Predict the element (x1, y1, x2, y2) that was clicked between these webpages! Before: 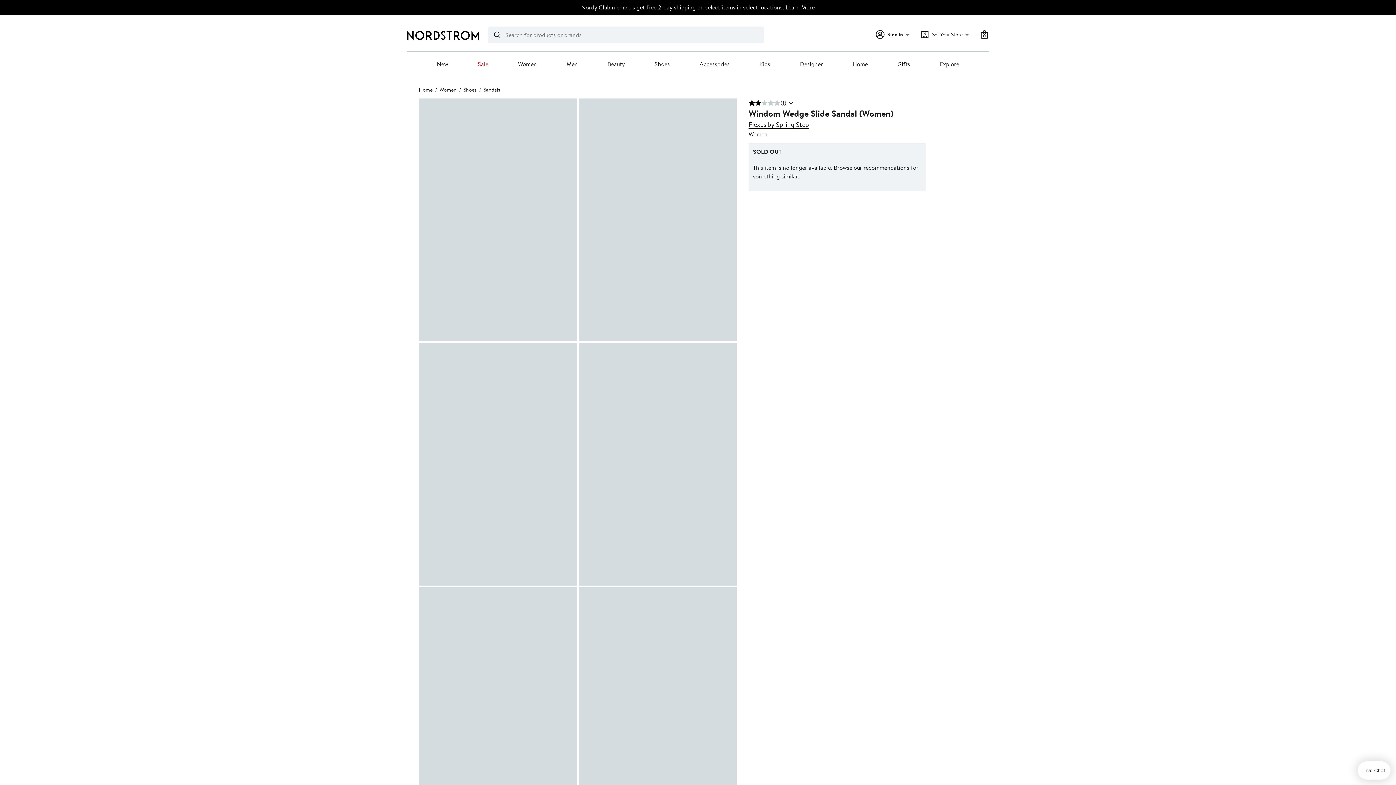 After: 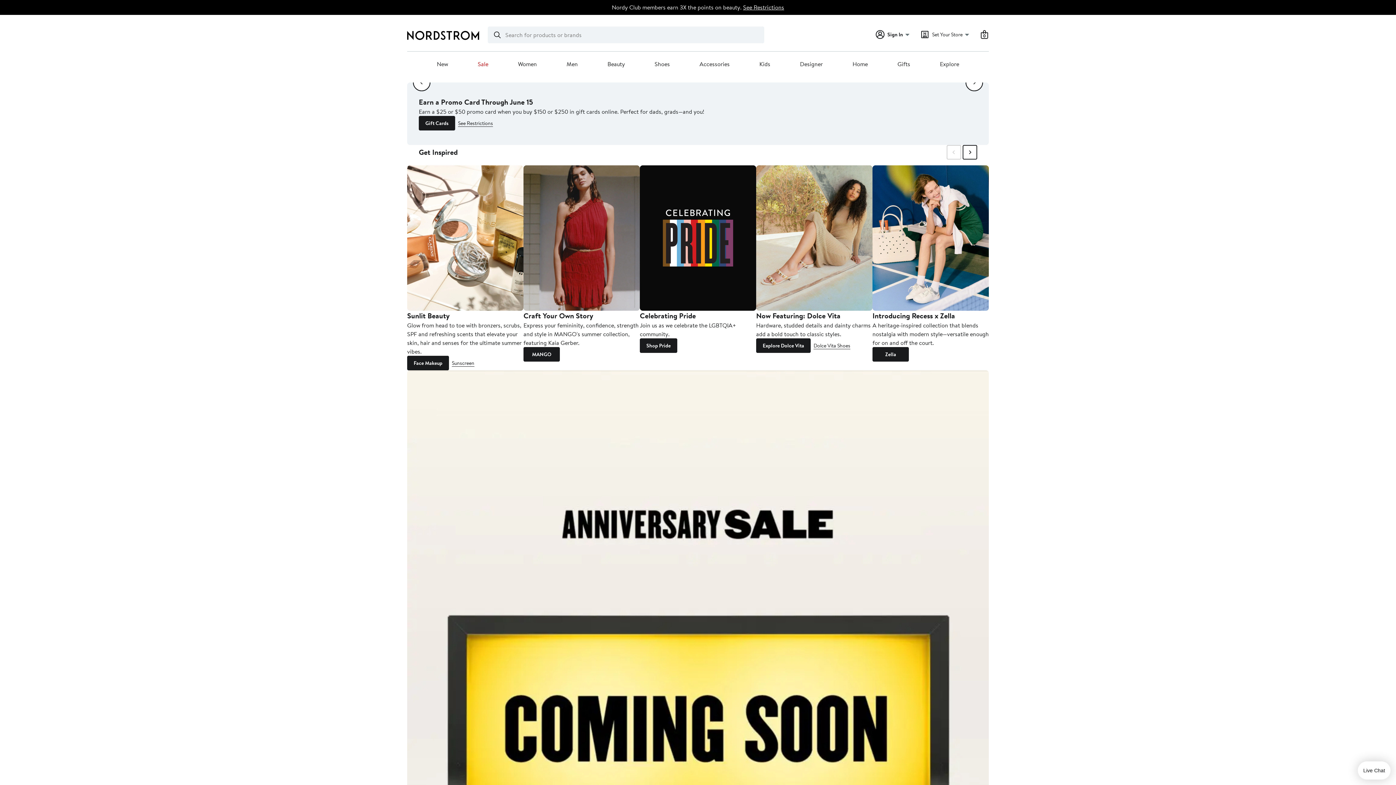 Action: bbox: (407, 30, 479, 40) label: Nordstrom Logo